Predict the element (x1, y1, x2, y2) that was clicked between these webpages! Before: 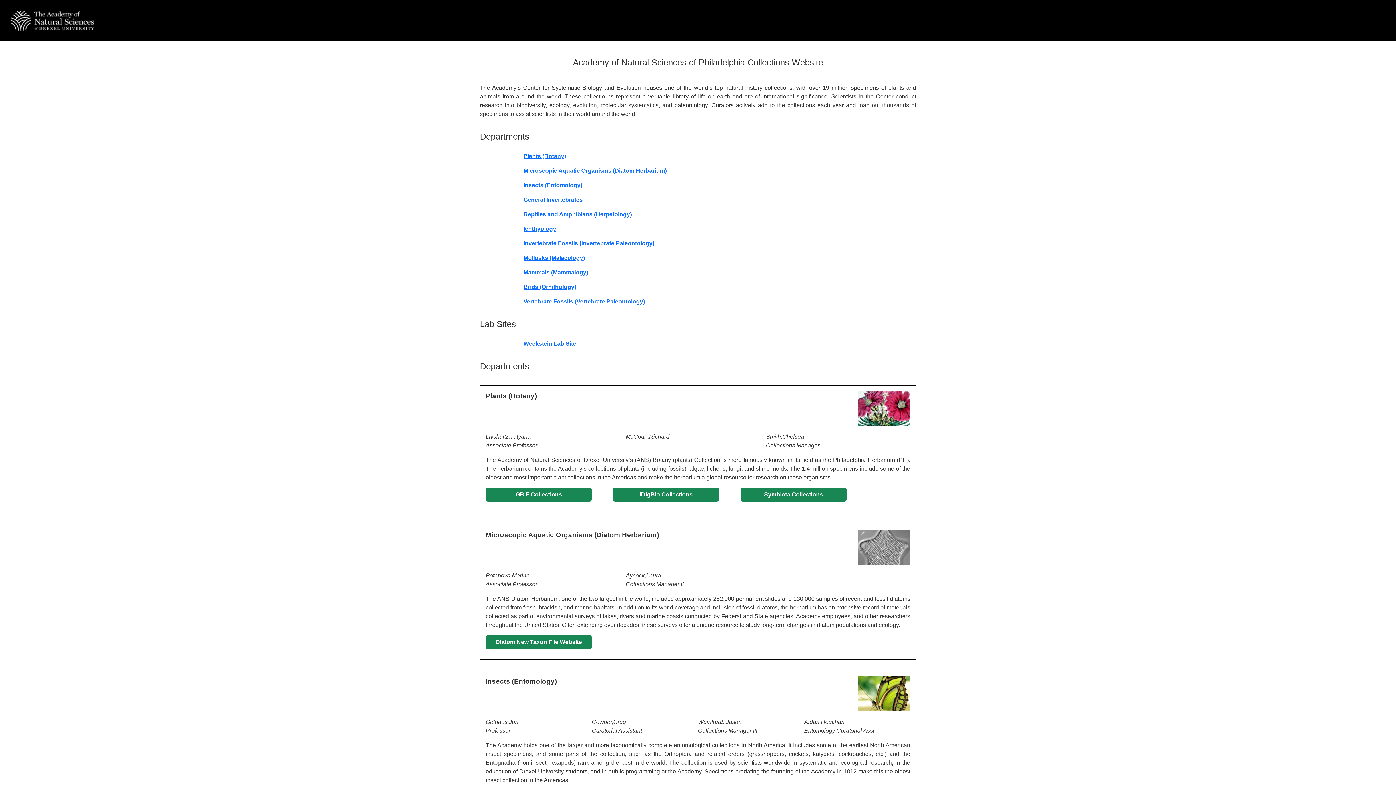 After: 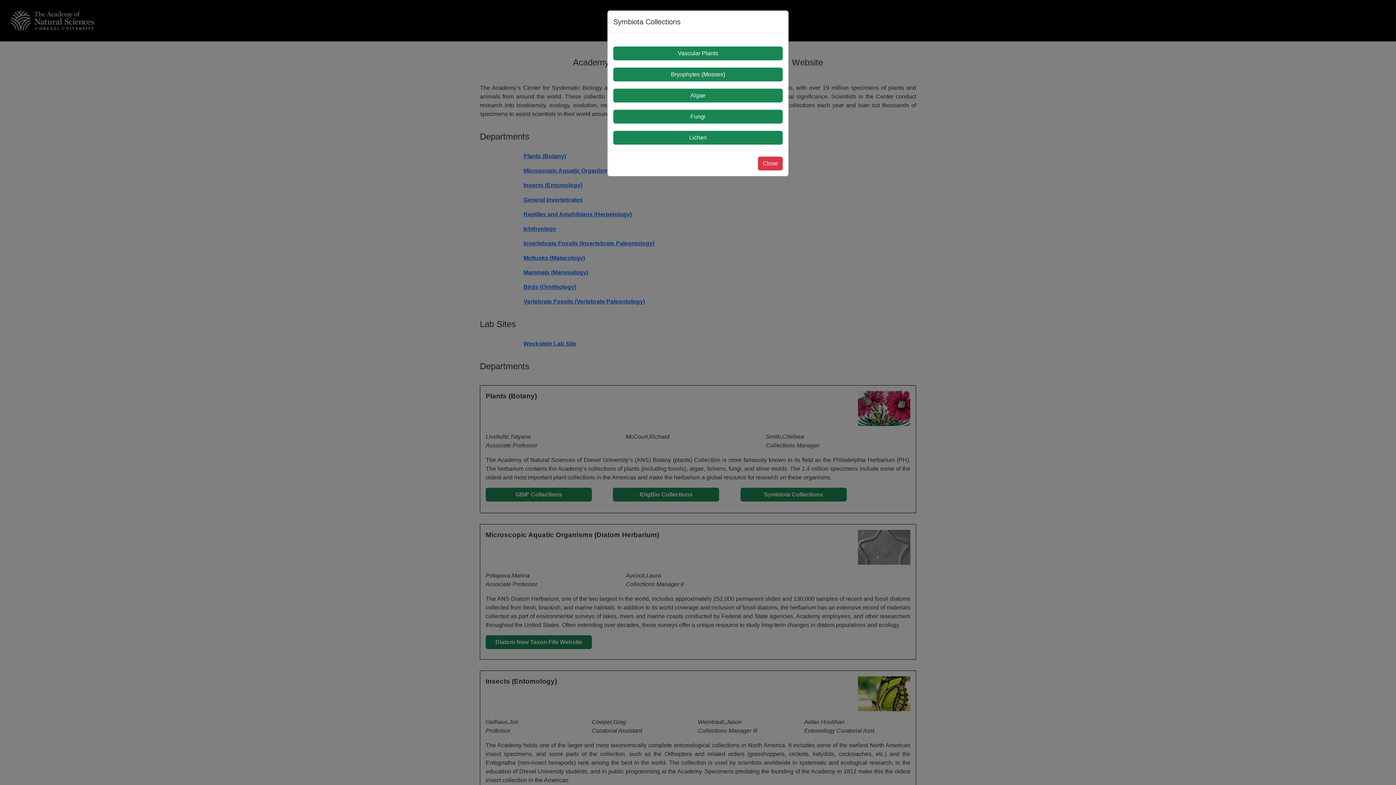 Action: label: Symbiota Collections bbox: (740, 488, 846, 501)